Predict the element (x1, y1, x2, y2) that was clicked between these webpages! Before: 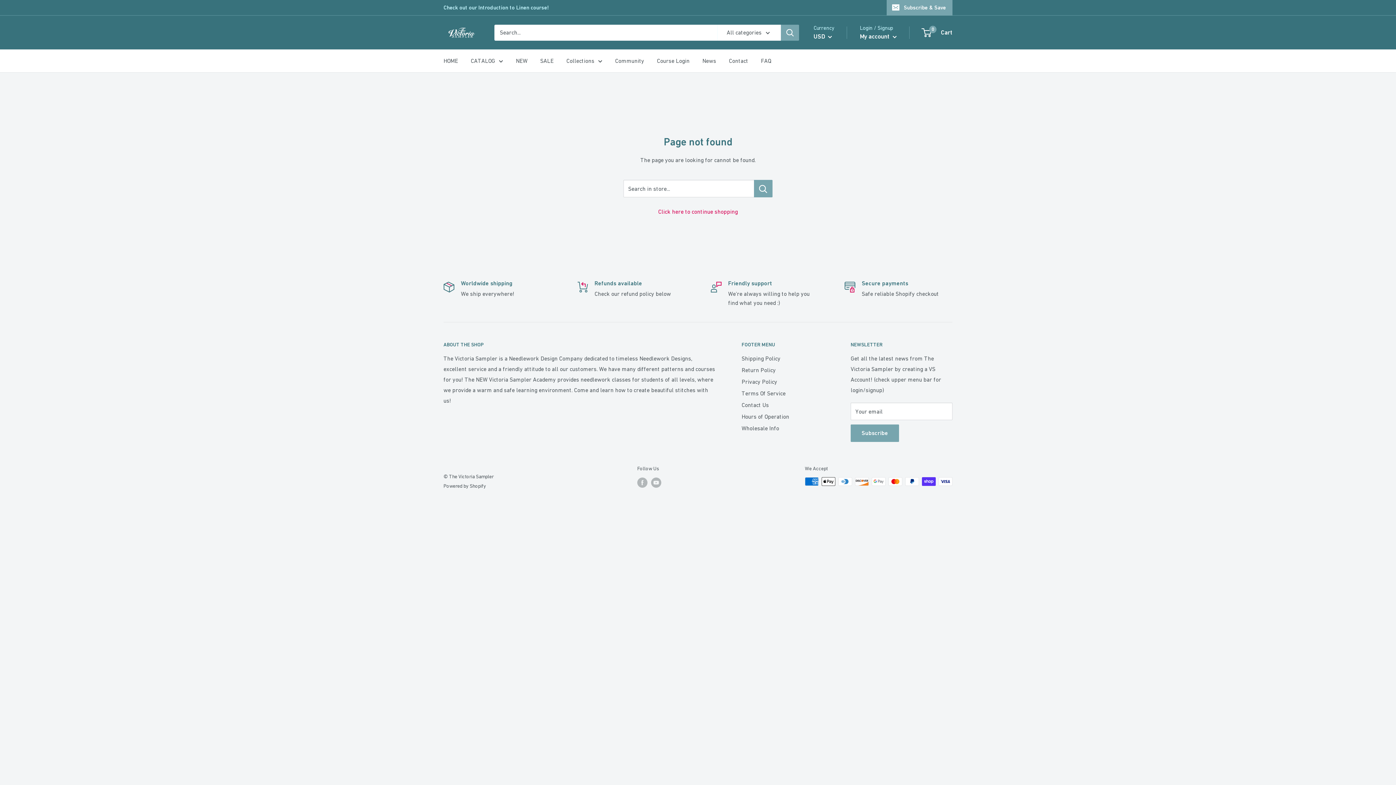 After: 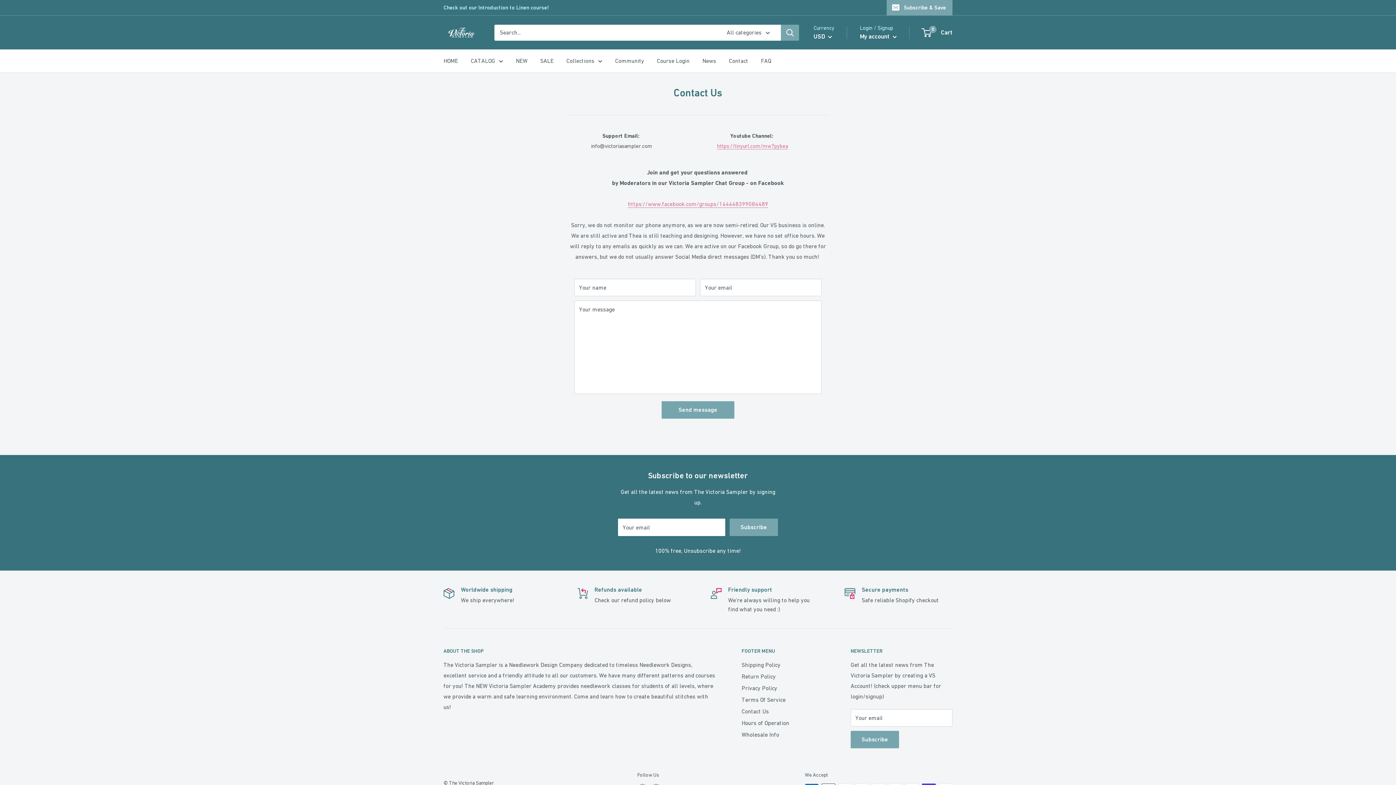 Action: bbox: (741, 399, 825, 410) label: Contact Us